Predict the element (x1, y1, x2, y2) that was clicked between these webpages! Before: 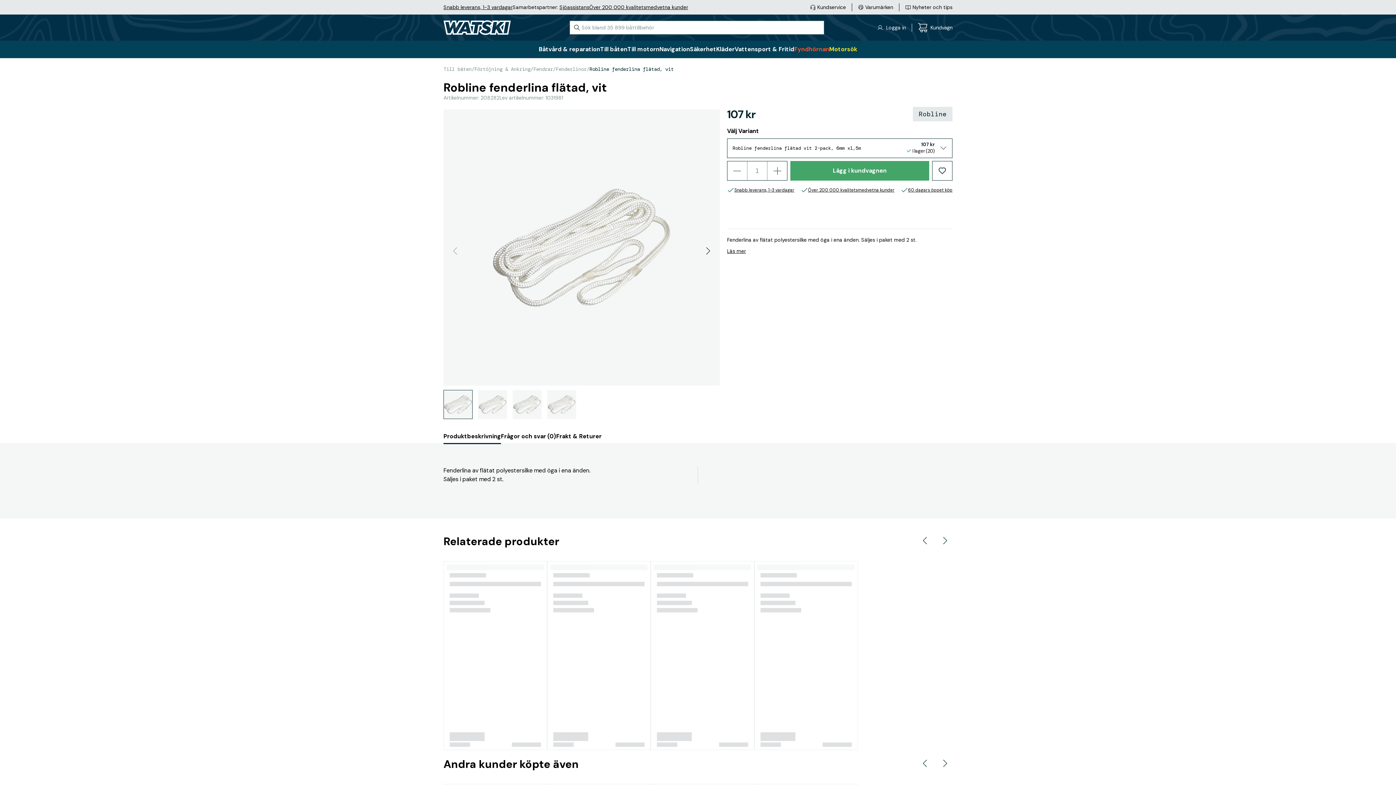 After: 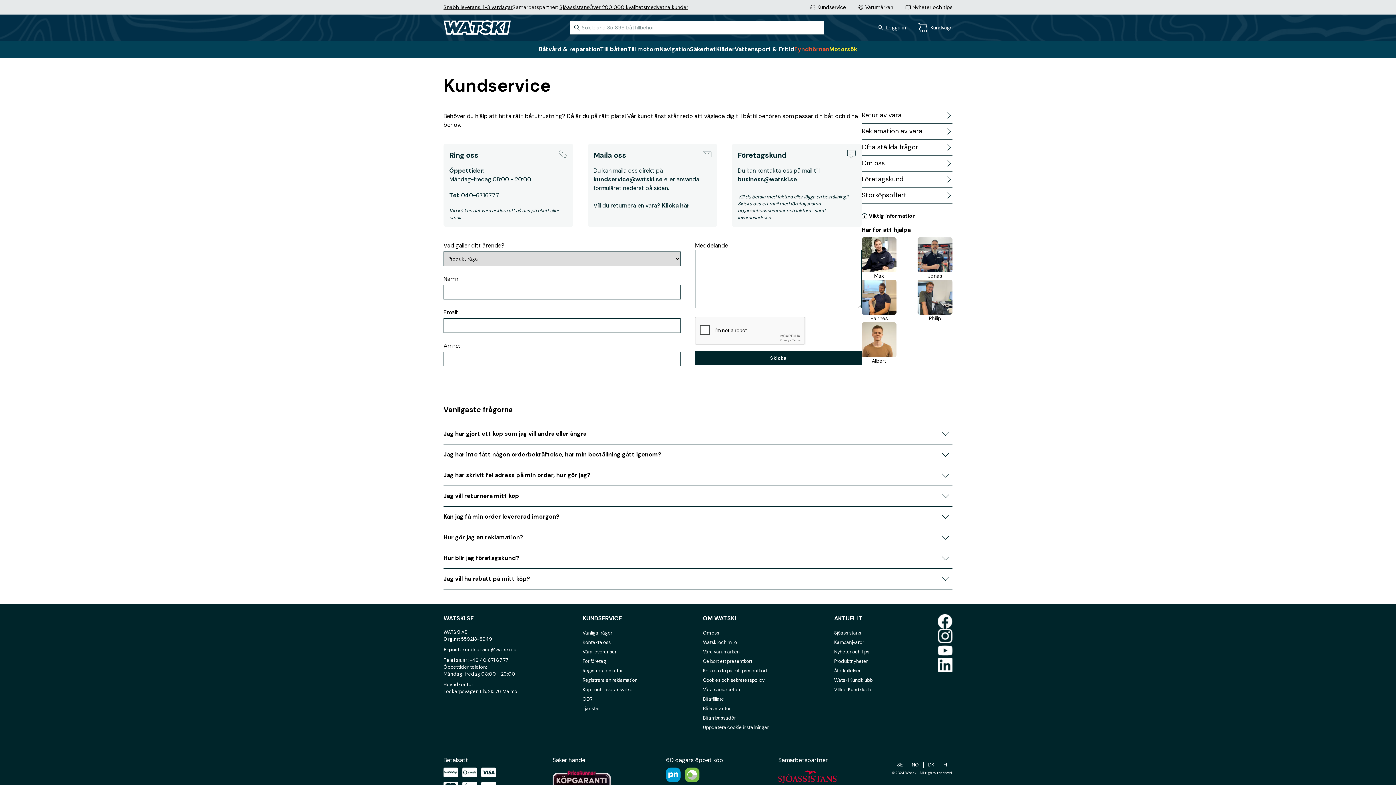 Action: label: Kundservice bbox: (810, 4, 846, 10)